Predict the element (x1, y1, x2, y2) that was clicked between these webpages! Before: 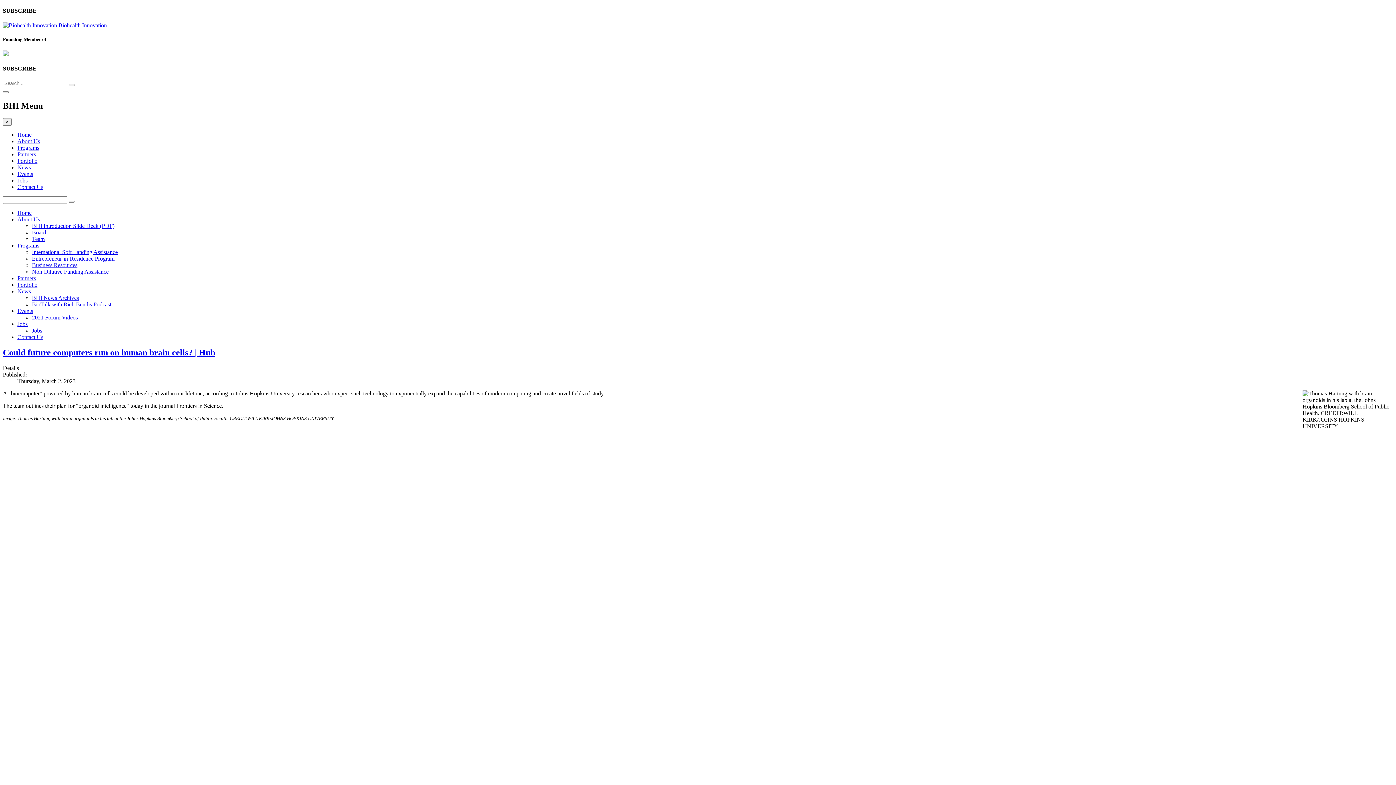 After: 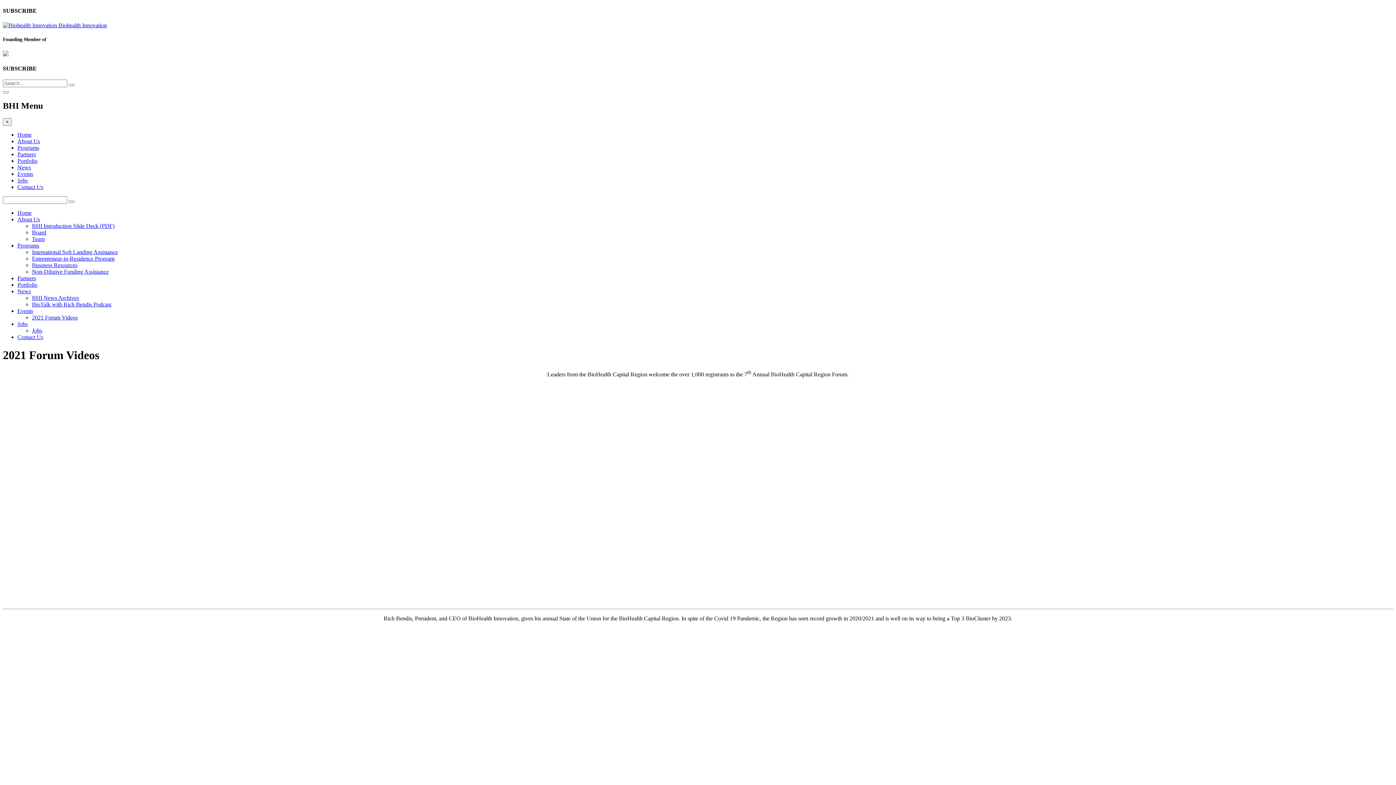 Action: bbox: (32, 314, 77, 320) label: 2021 Forum Videos